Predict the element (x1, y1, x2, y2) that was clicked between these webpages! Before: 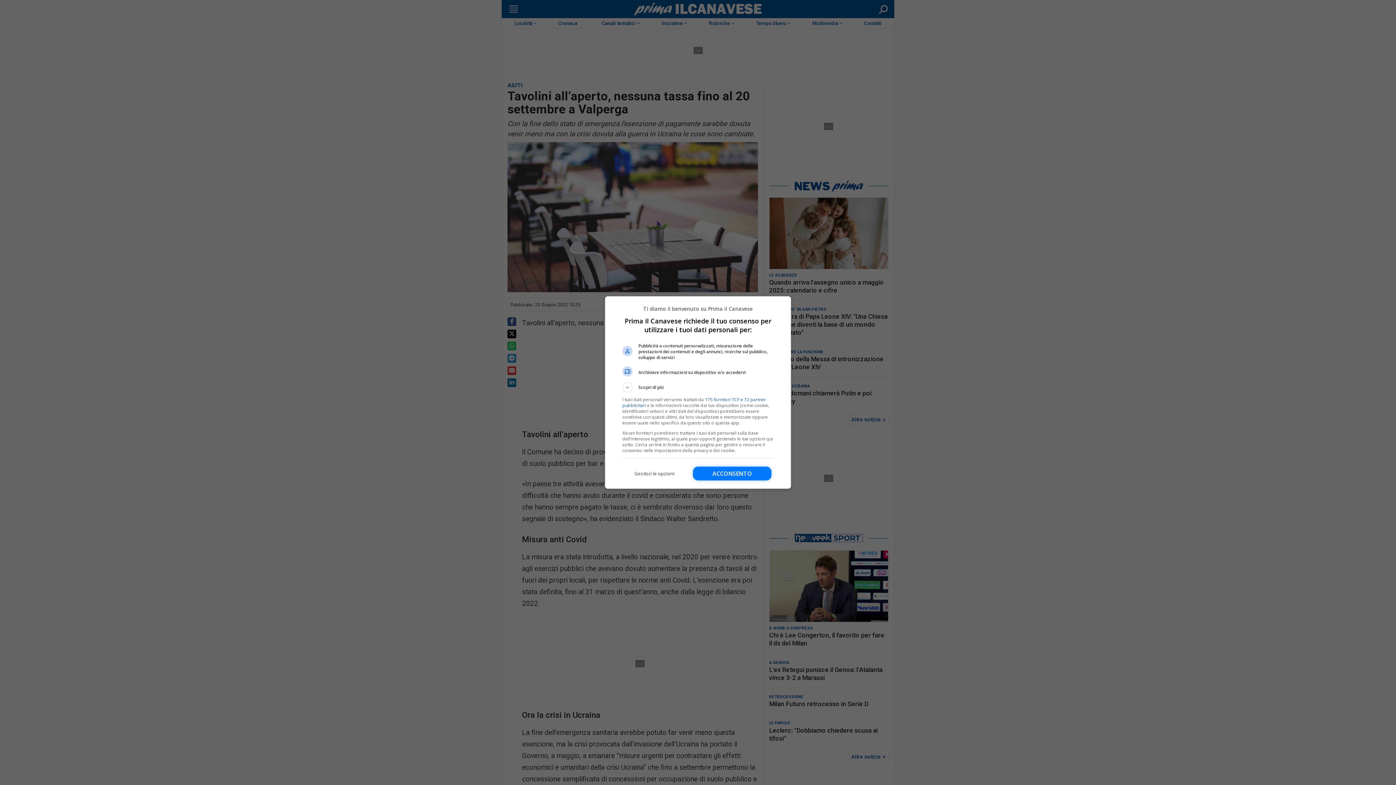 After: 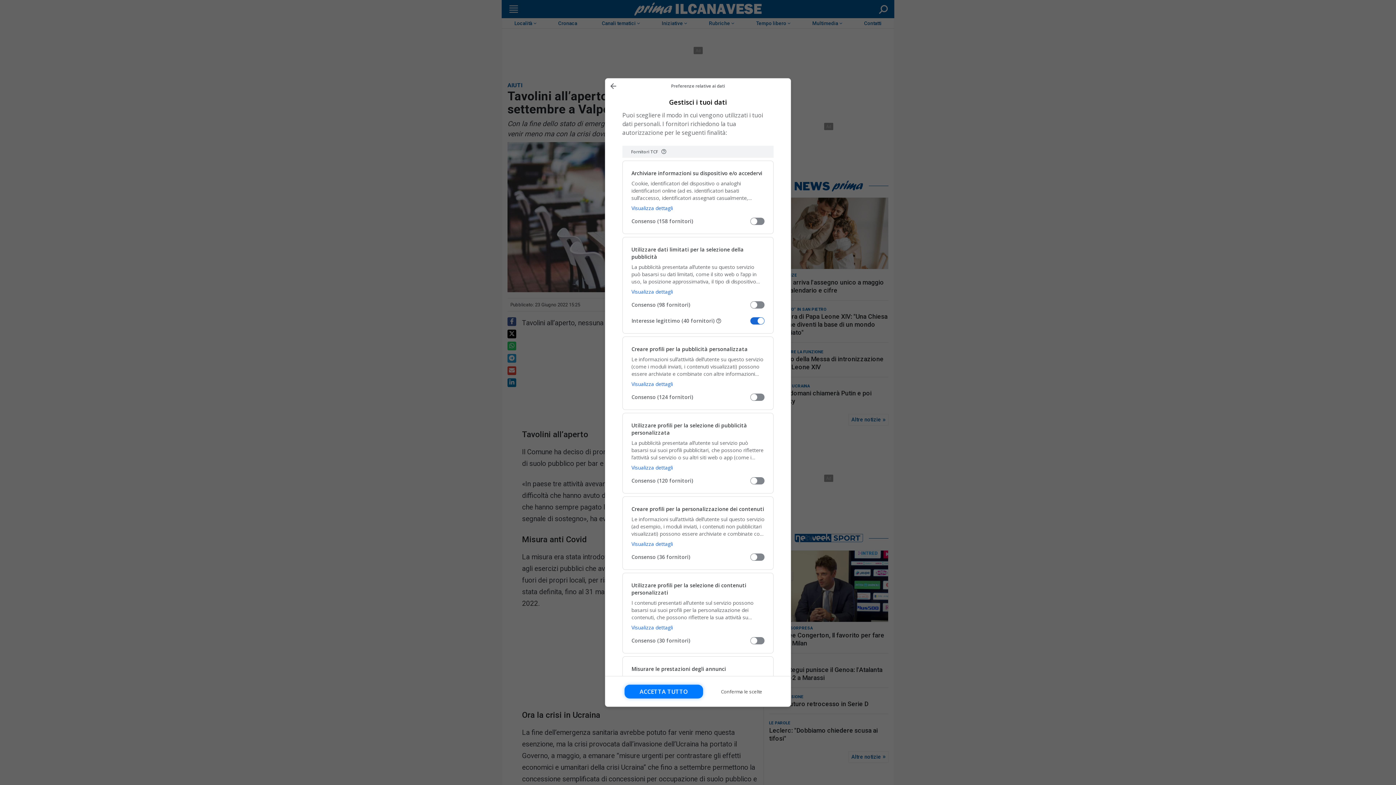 Action: bbox: (622, 466, 686, 480) label: Gestisci le opzioni